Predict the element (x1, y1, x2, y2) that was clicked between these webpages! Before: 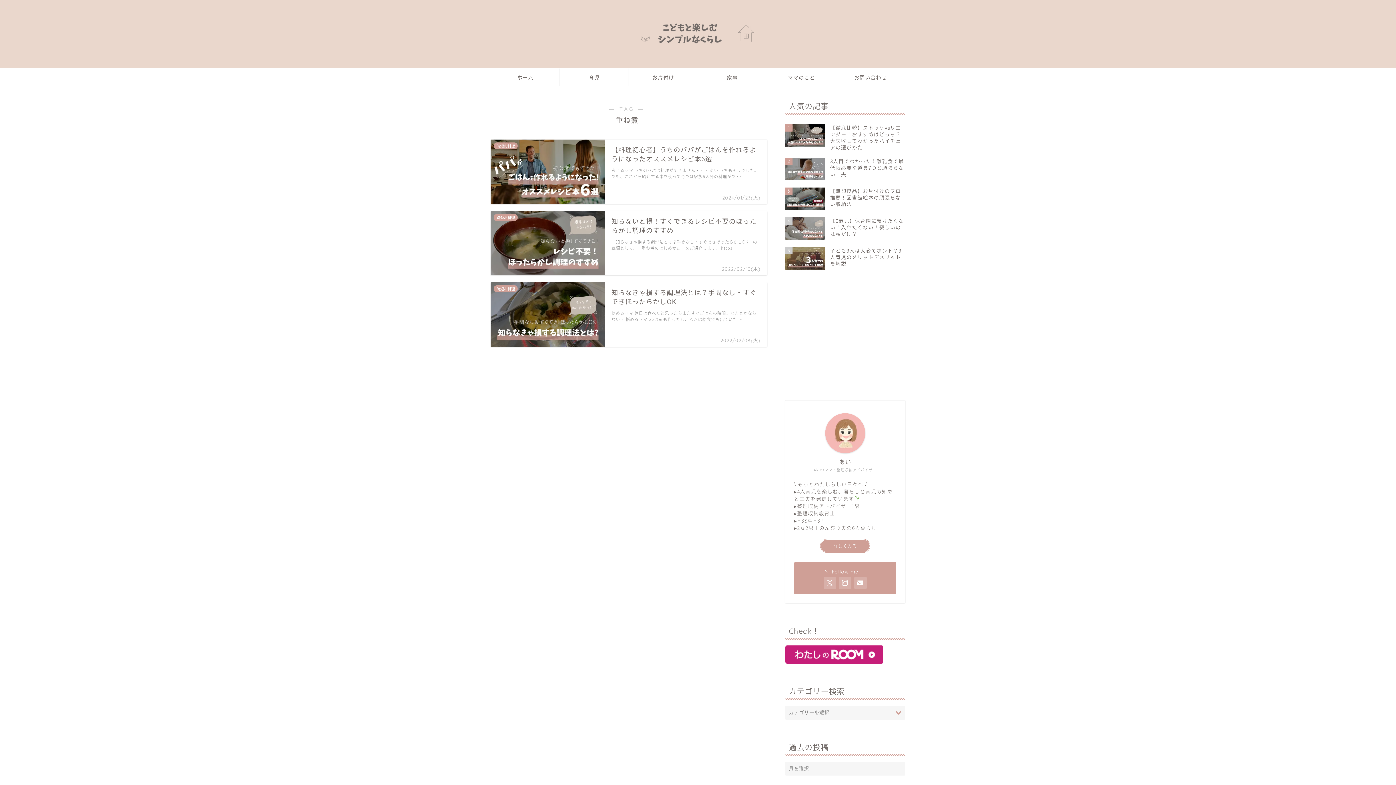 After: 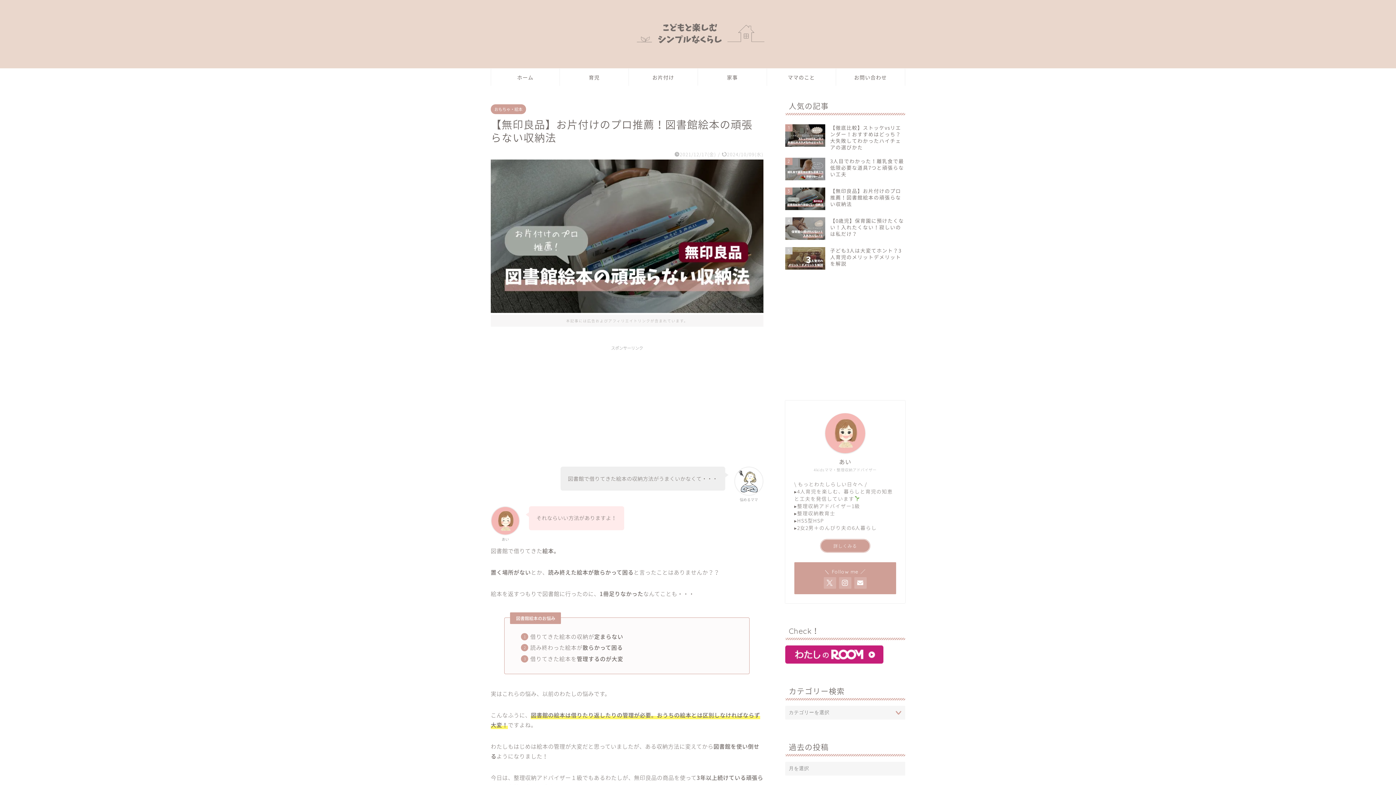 Action: bbox: (785, 183, 905, 213) label: 3
【無印良品】お片付けのプロ推薦！図書館絵本の頑張らない収納法